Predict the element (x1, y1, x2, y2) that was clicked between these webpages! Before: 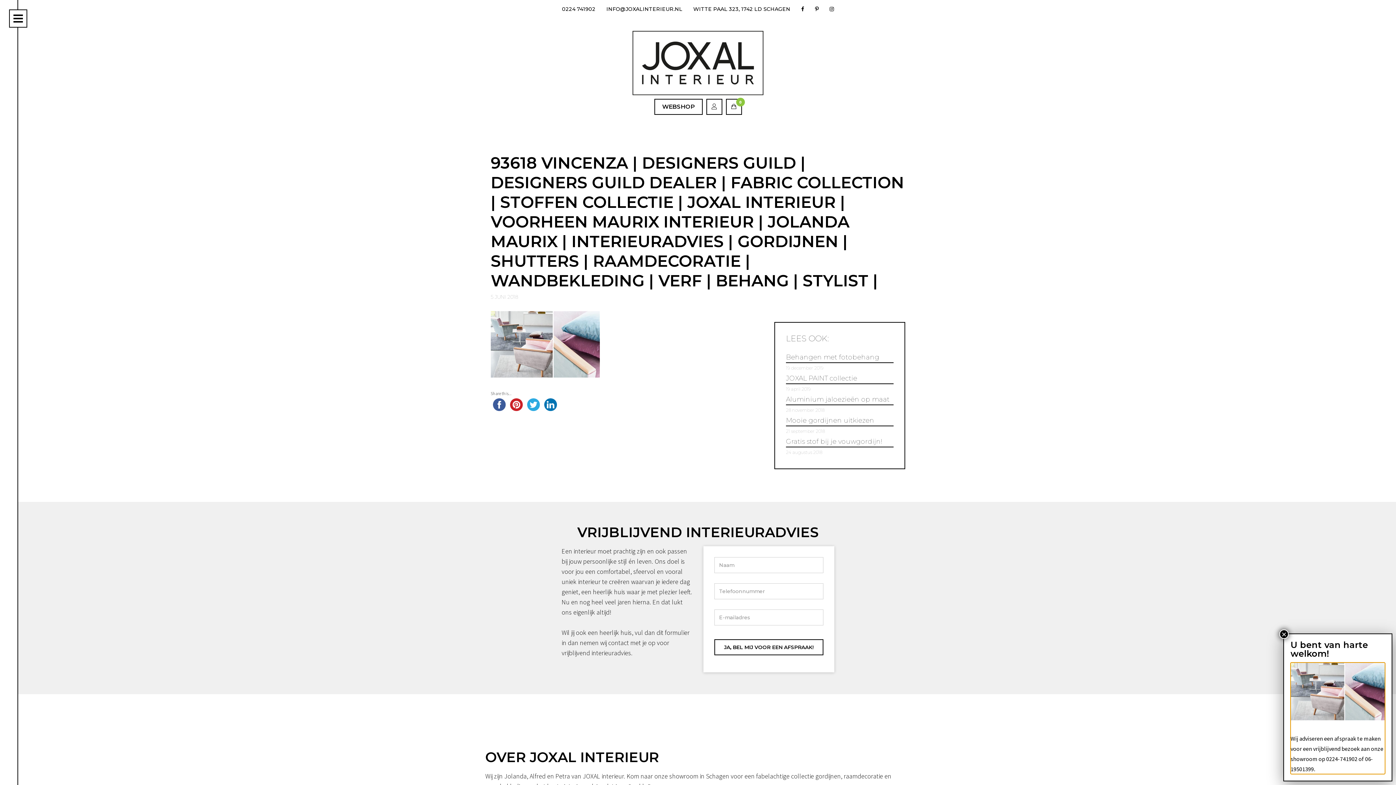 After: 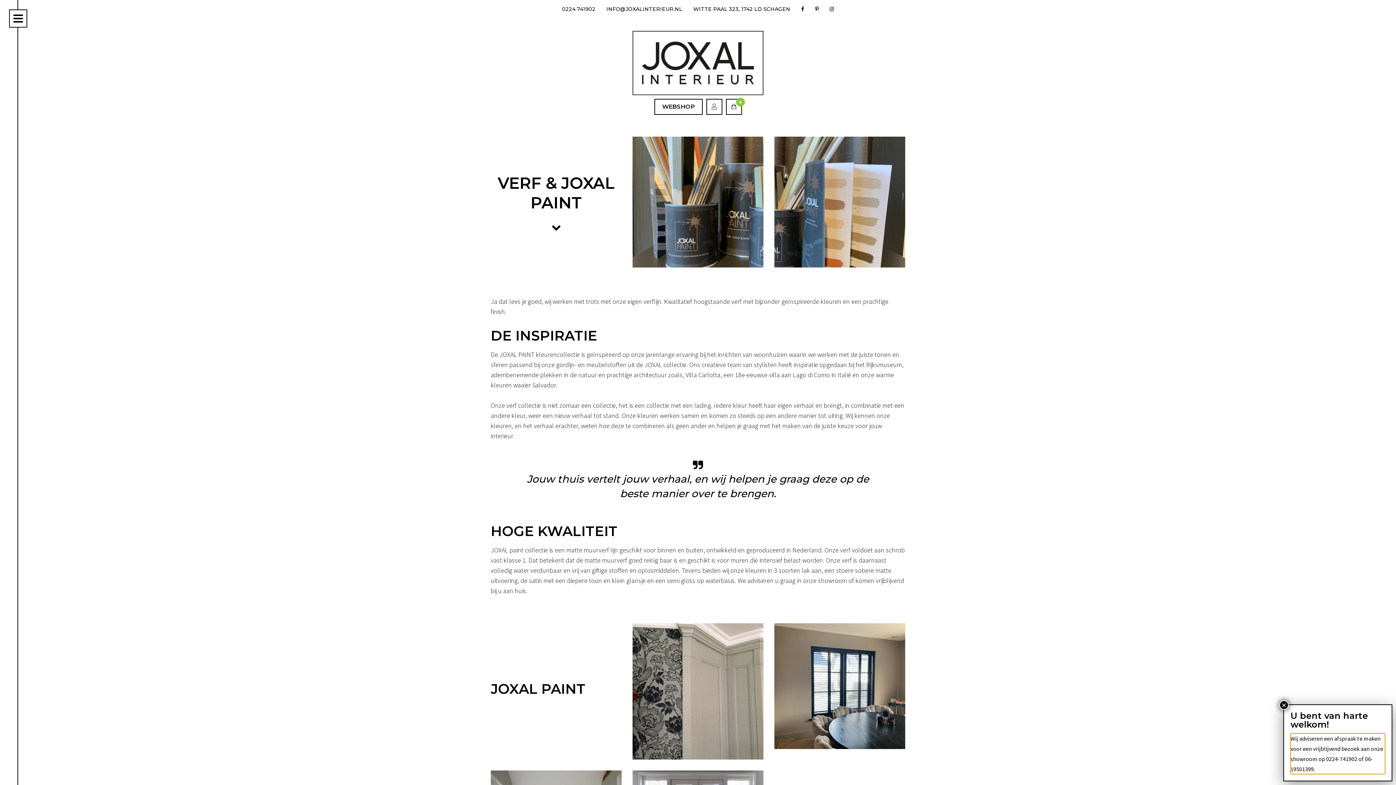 Action: bbox: (786, 373, 893, 383) label: JOXAL PAINT collectie